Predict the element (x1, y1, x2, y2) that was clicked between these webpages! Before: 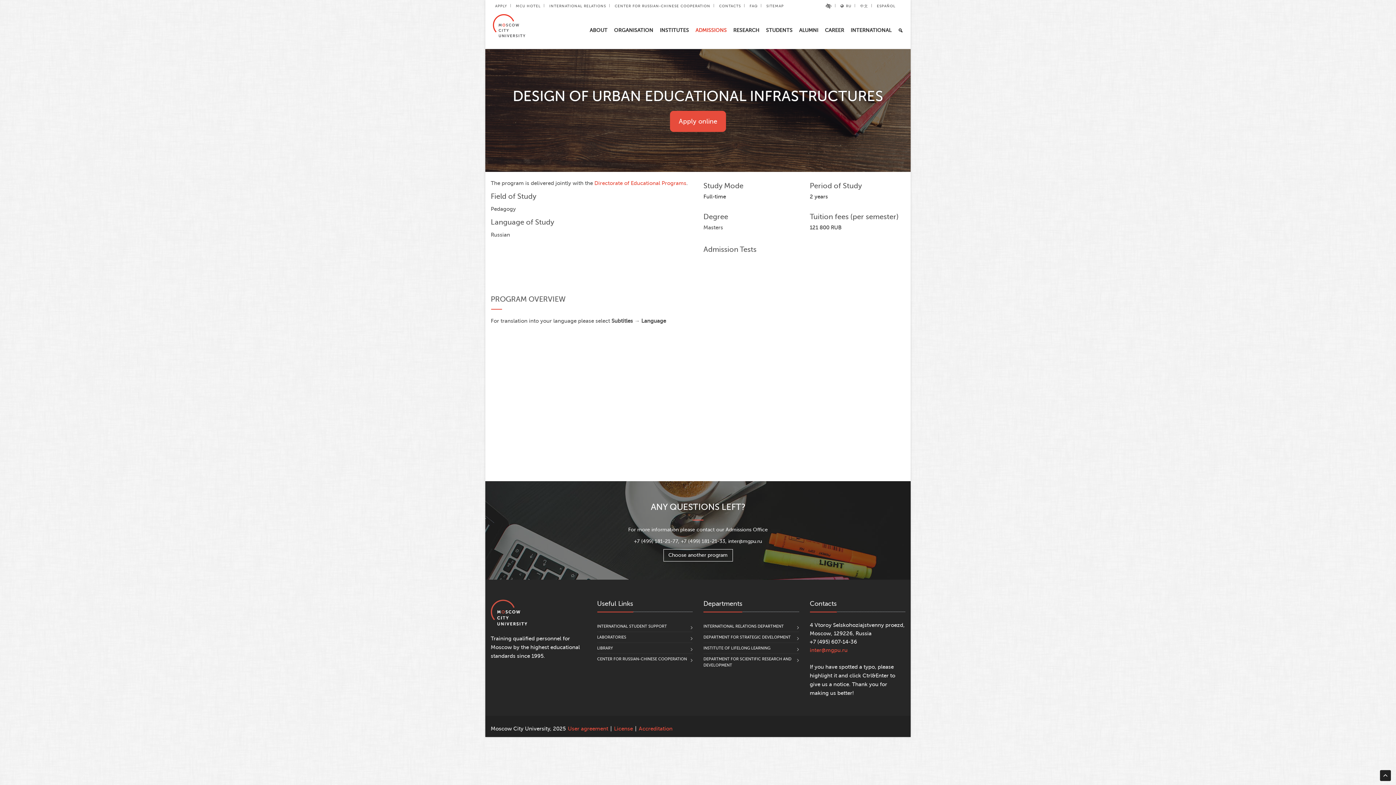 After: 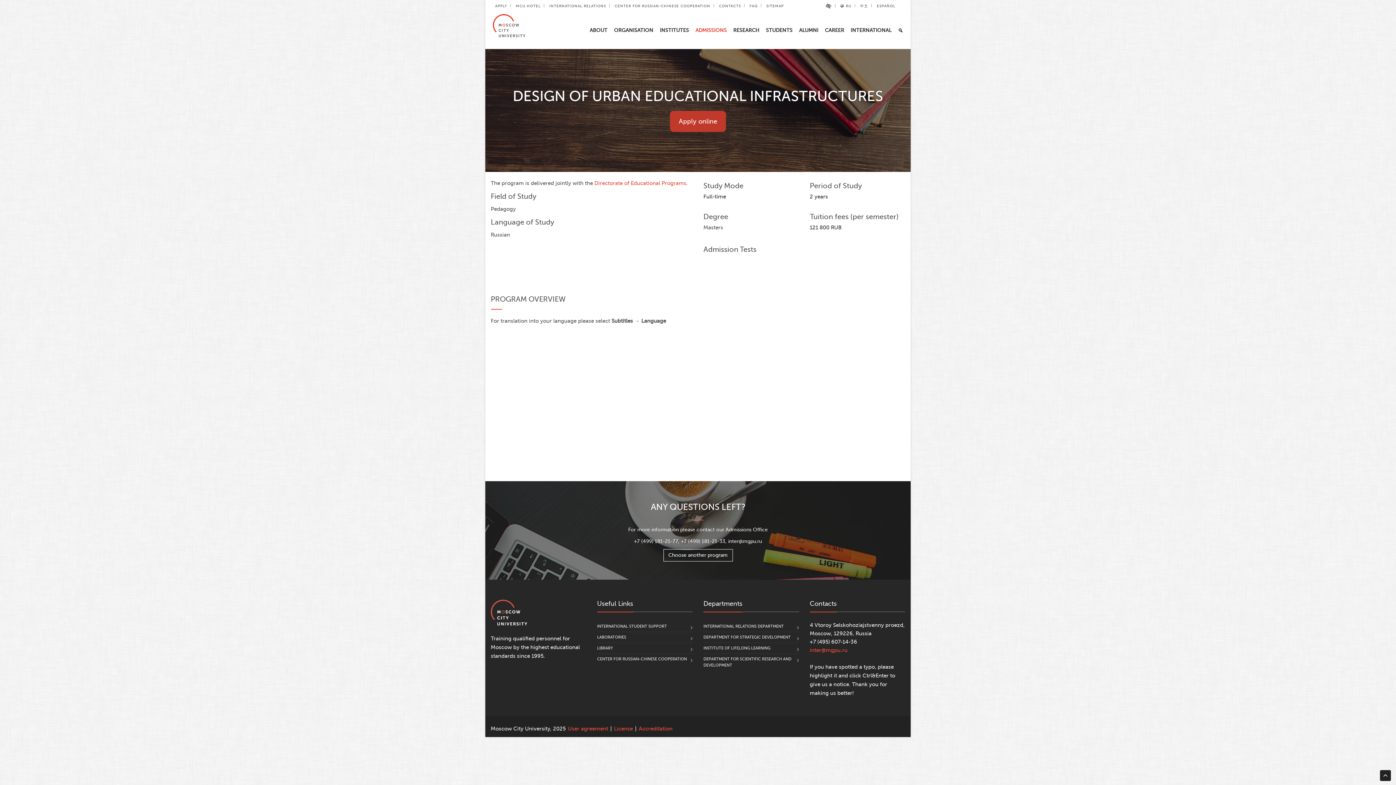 Action: label: Apply online bbox: (670, 110, 726, 132)